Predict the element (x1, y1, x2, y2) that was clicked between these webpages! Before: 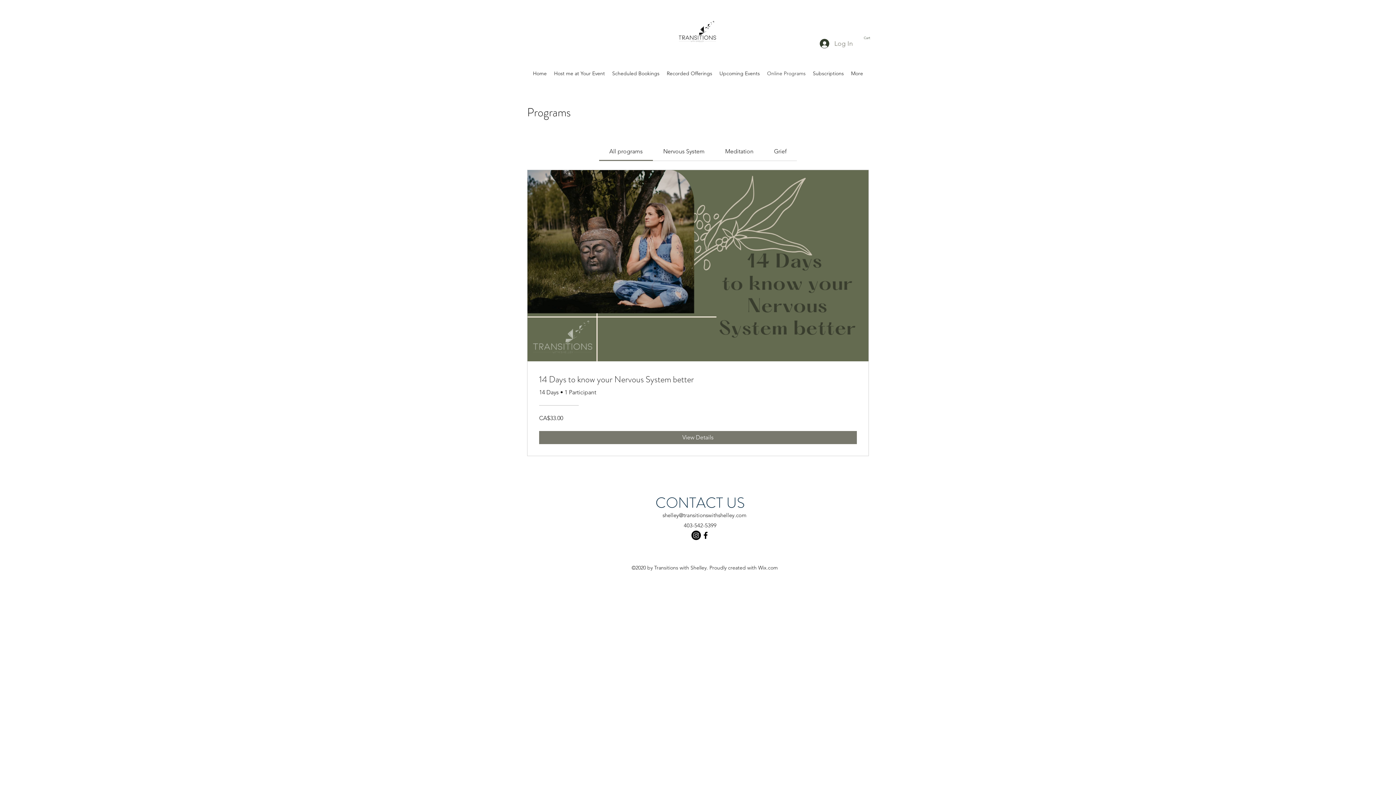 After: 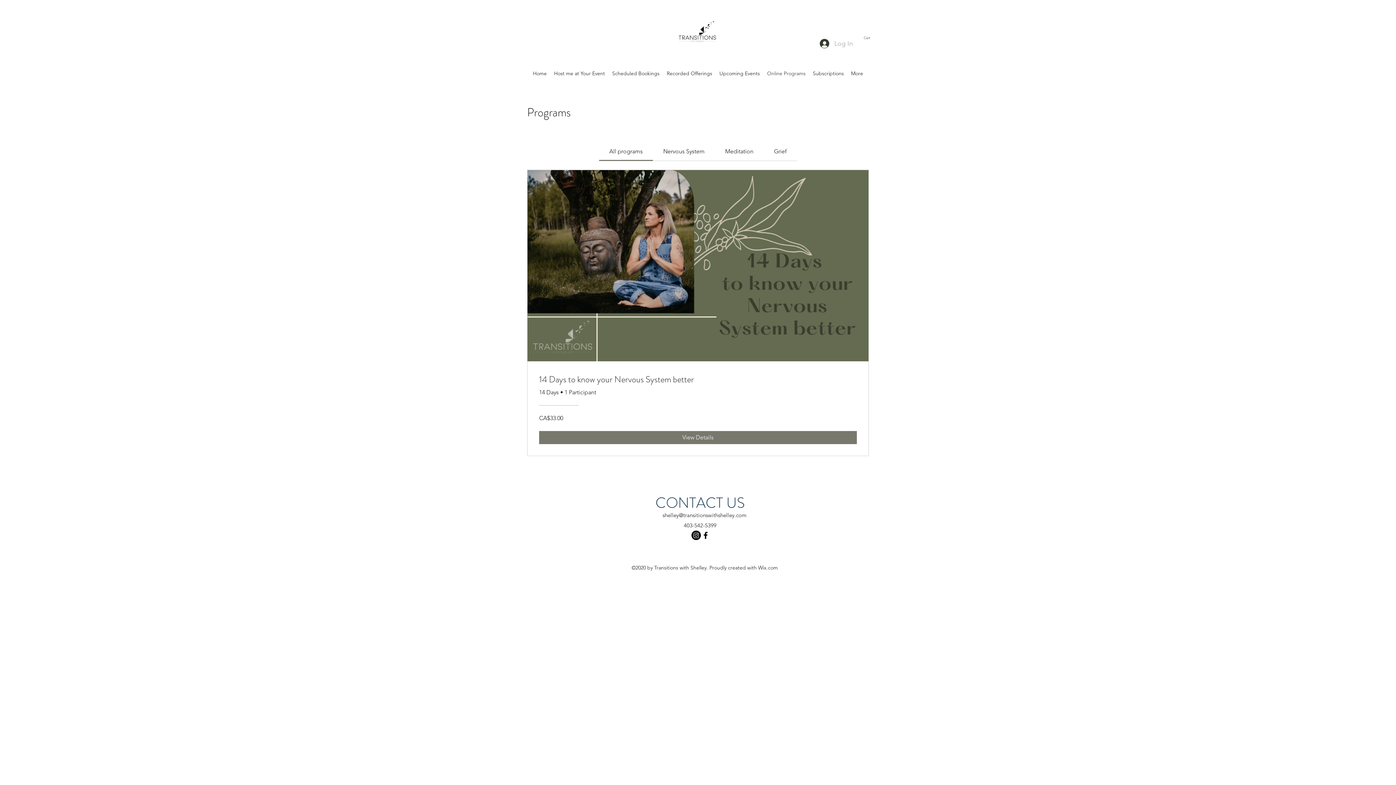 Action: label: Log In bbox: (814, 35, 858, 51)